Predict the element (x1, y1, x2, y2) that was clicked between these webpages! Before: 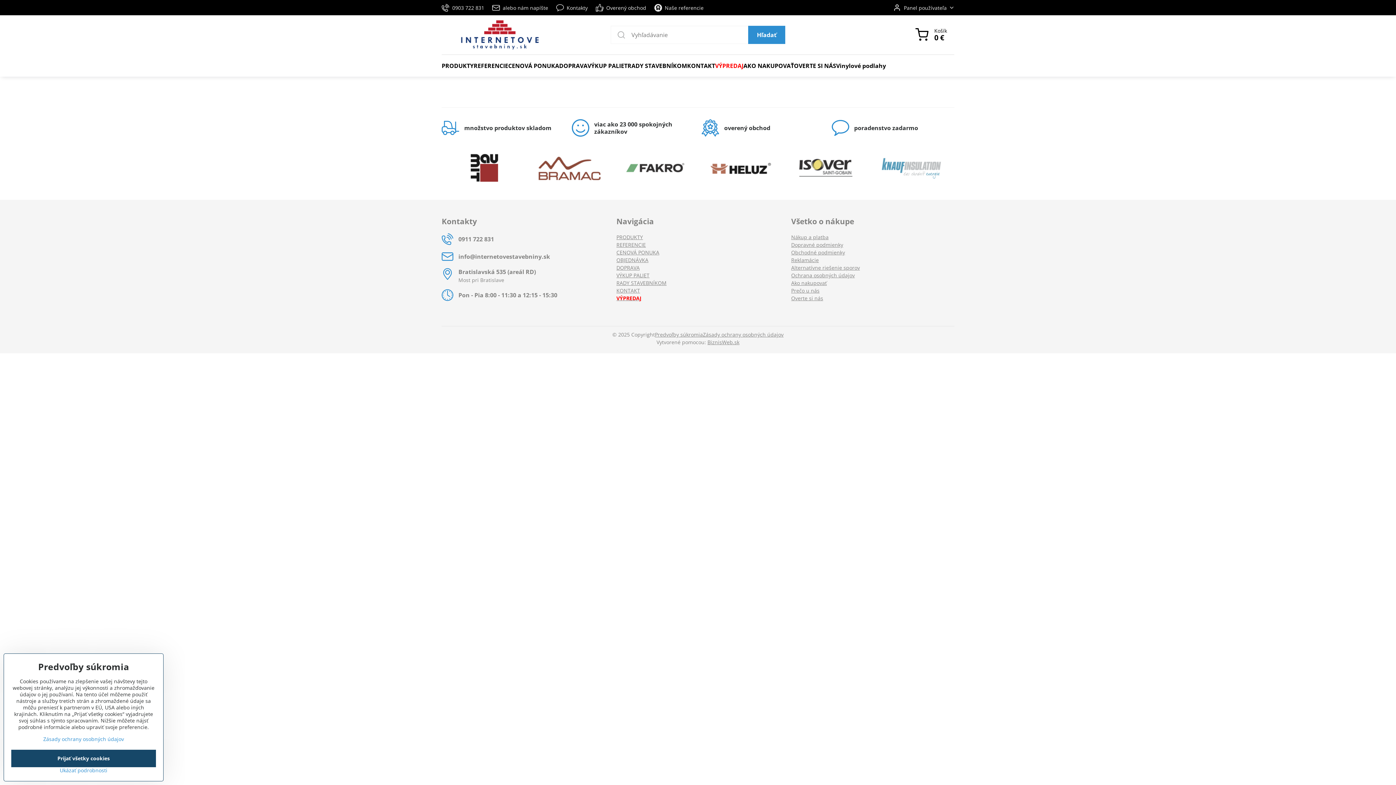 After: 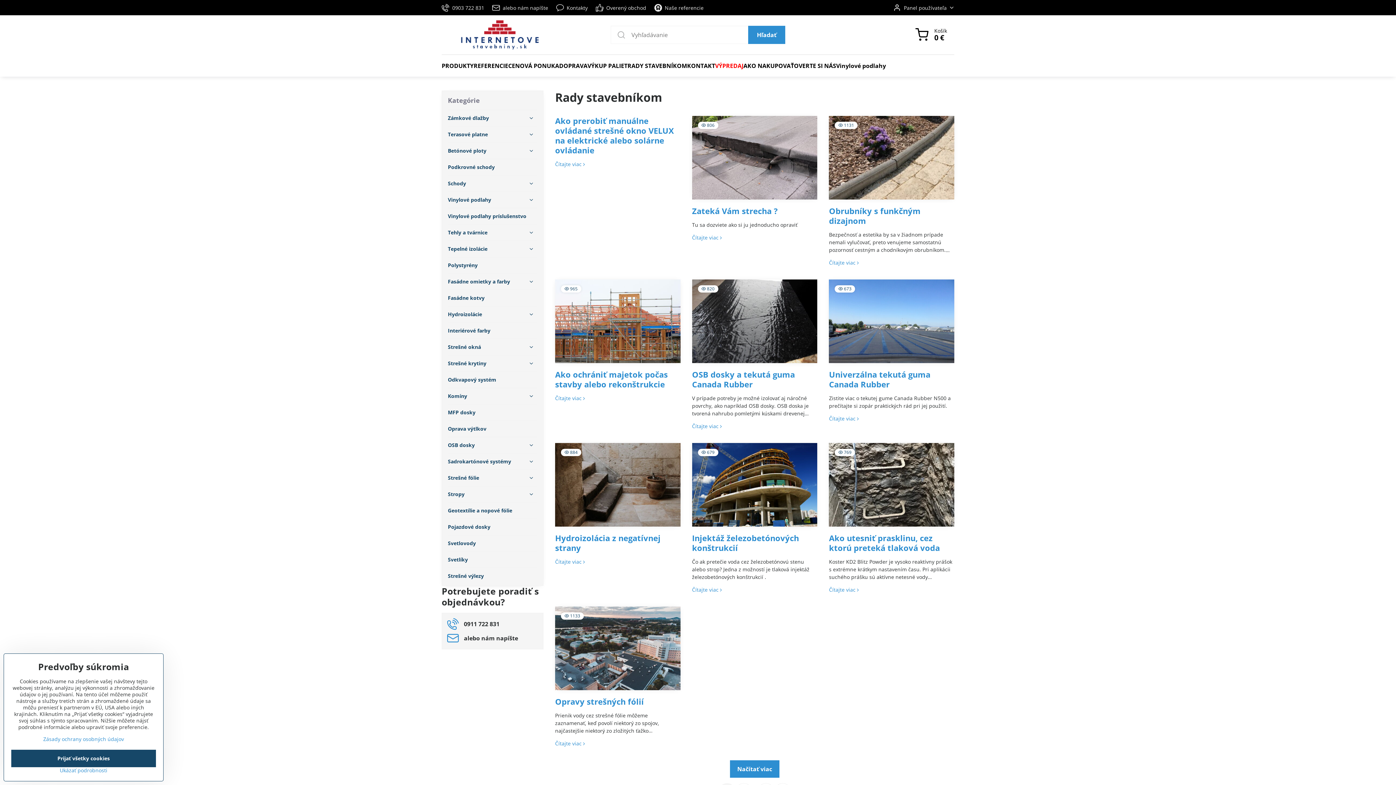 Action: bbox: (627, 54, 687, 76) label: RADY STAVEBNÍKOM